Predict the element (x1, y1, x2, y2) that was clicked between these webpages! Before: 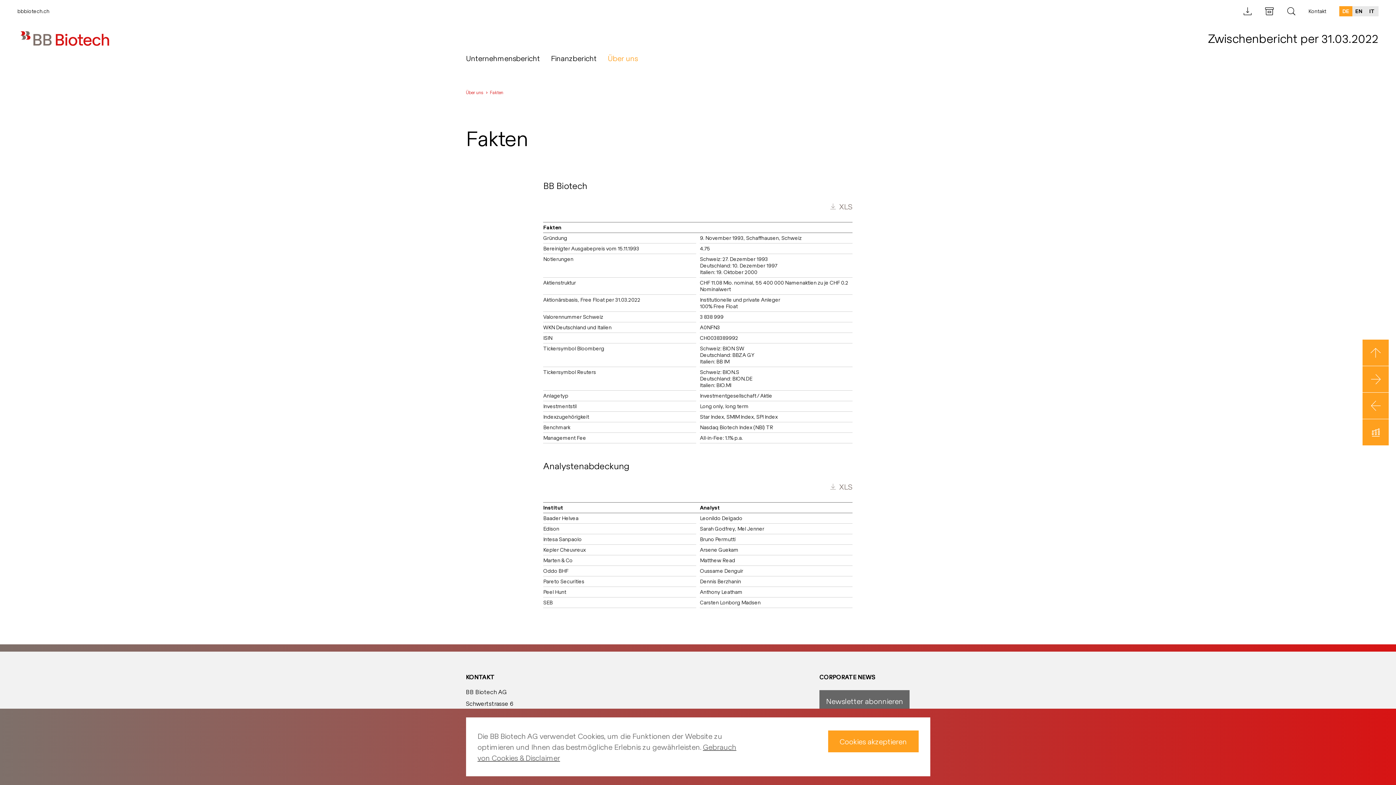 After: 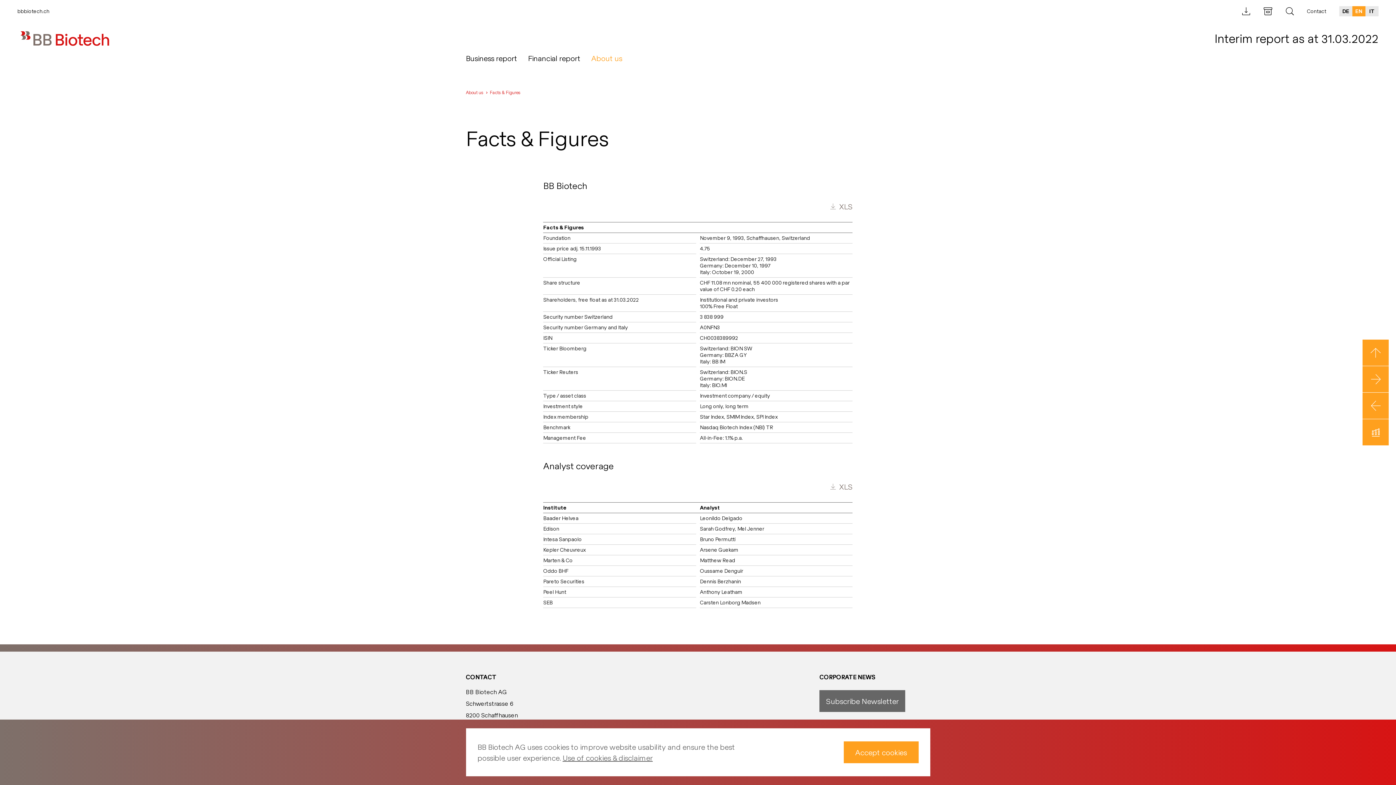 Action: label: EN bbox: (1352, 6, 1365, 16)